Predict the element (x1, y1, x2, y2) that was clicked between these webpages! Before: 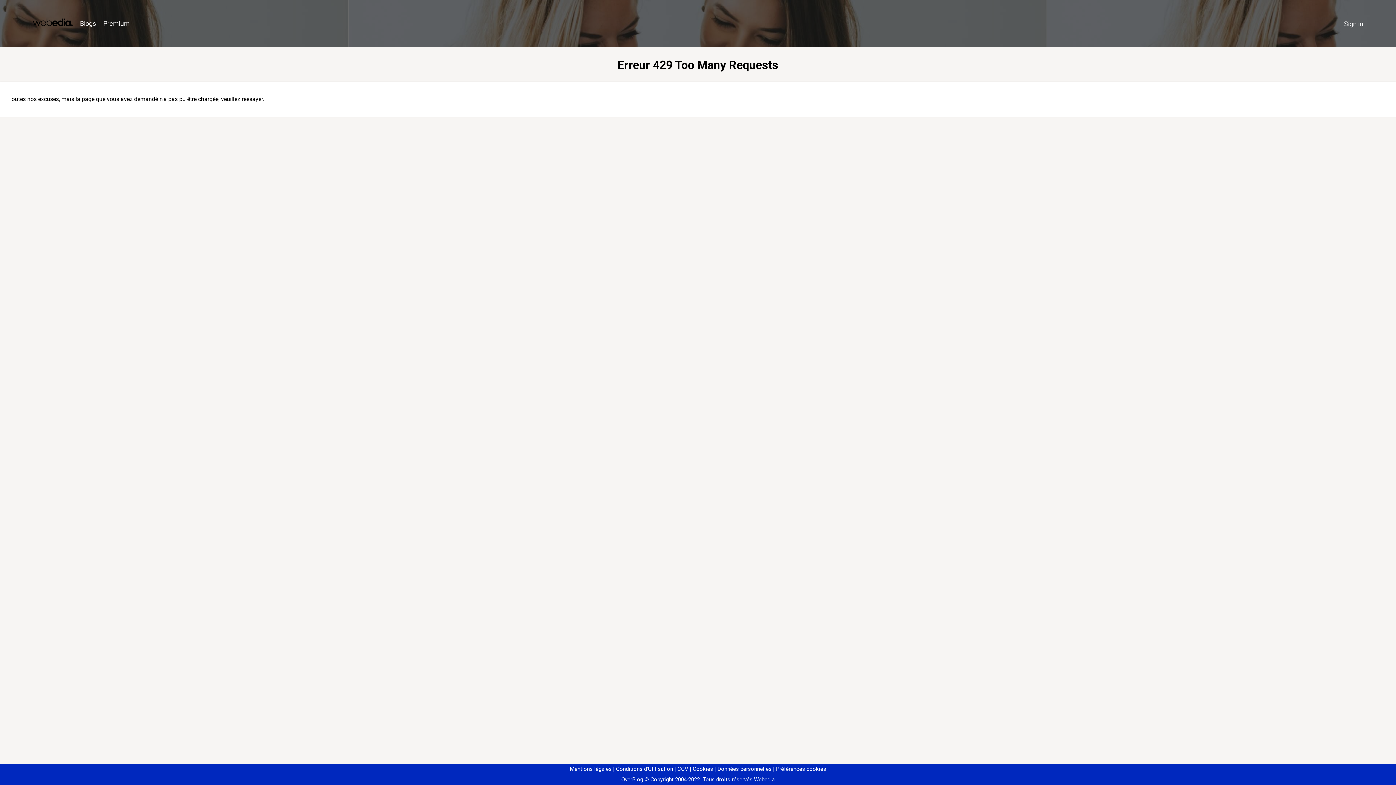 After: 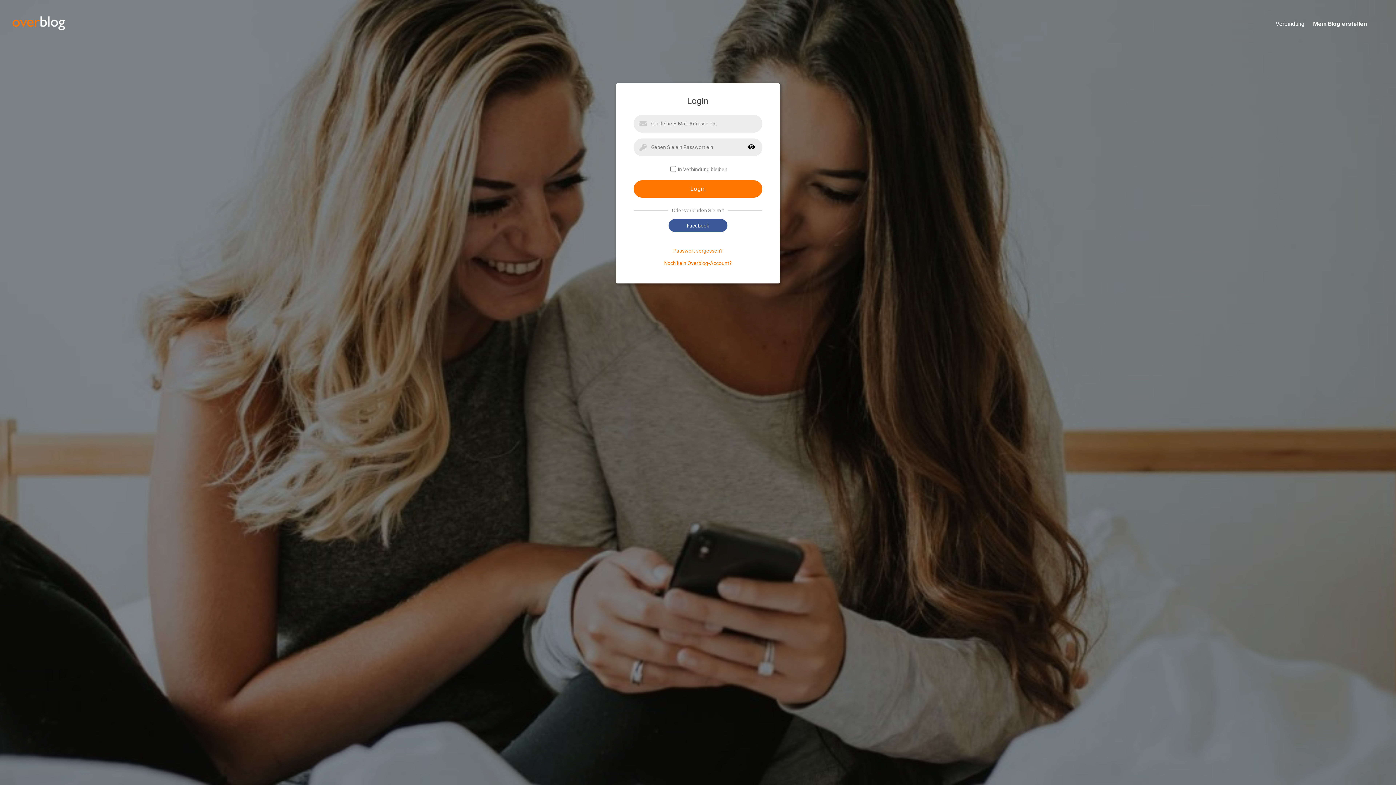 Action: bbox: (1340, 16, 1367, 31) label: Sign in